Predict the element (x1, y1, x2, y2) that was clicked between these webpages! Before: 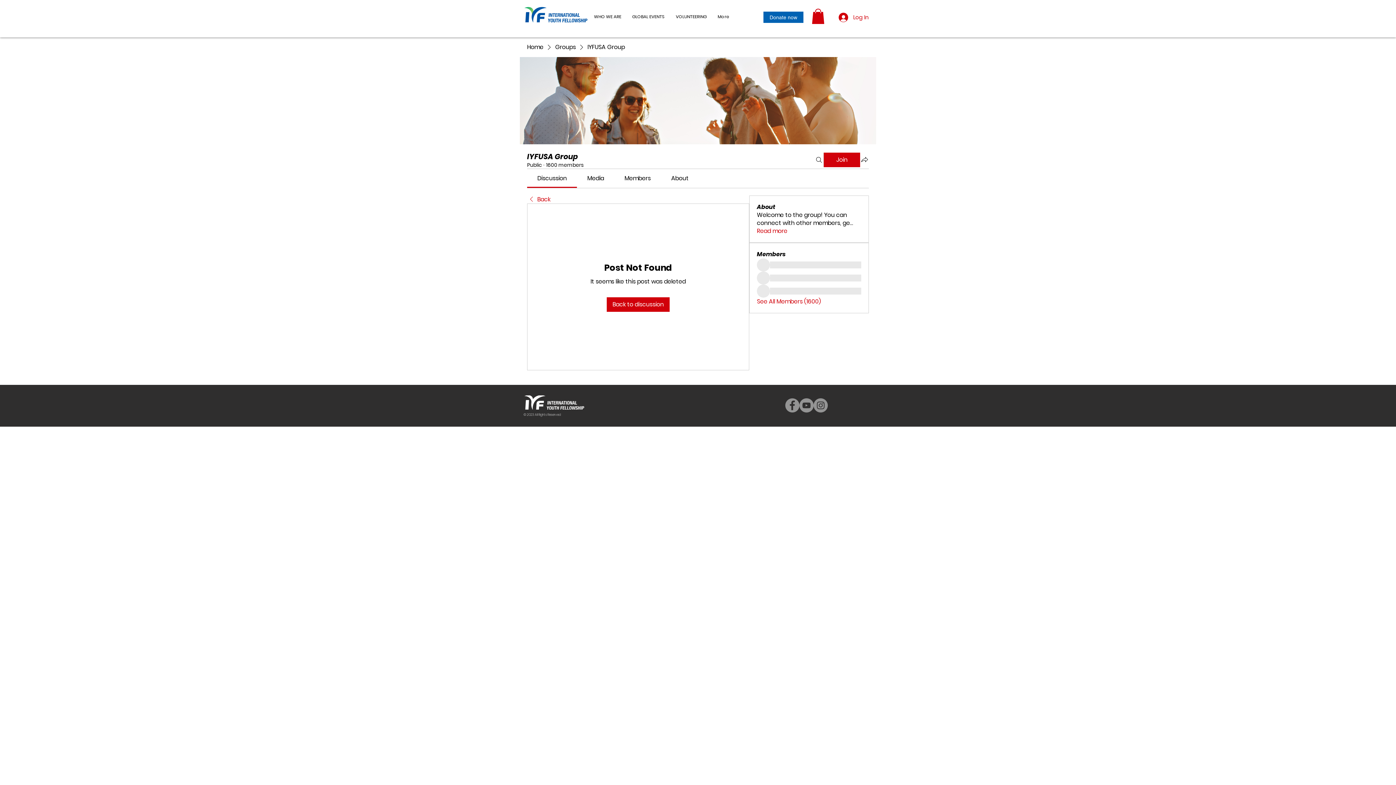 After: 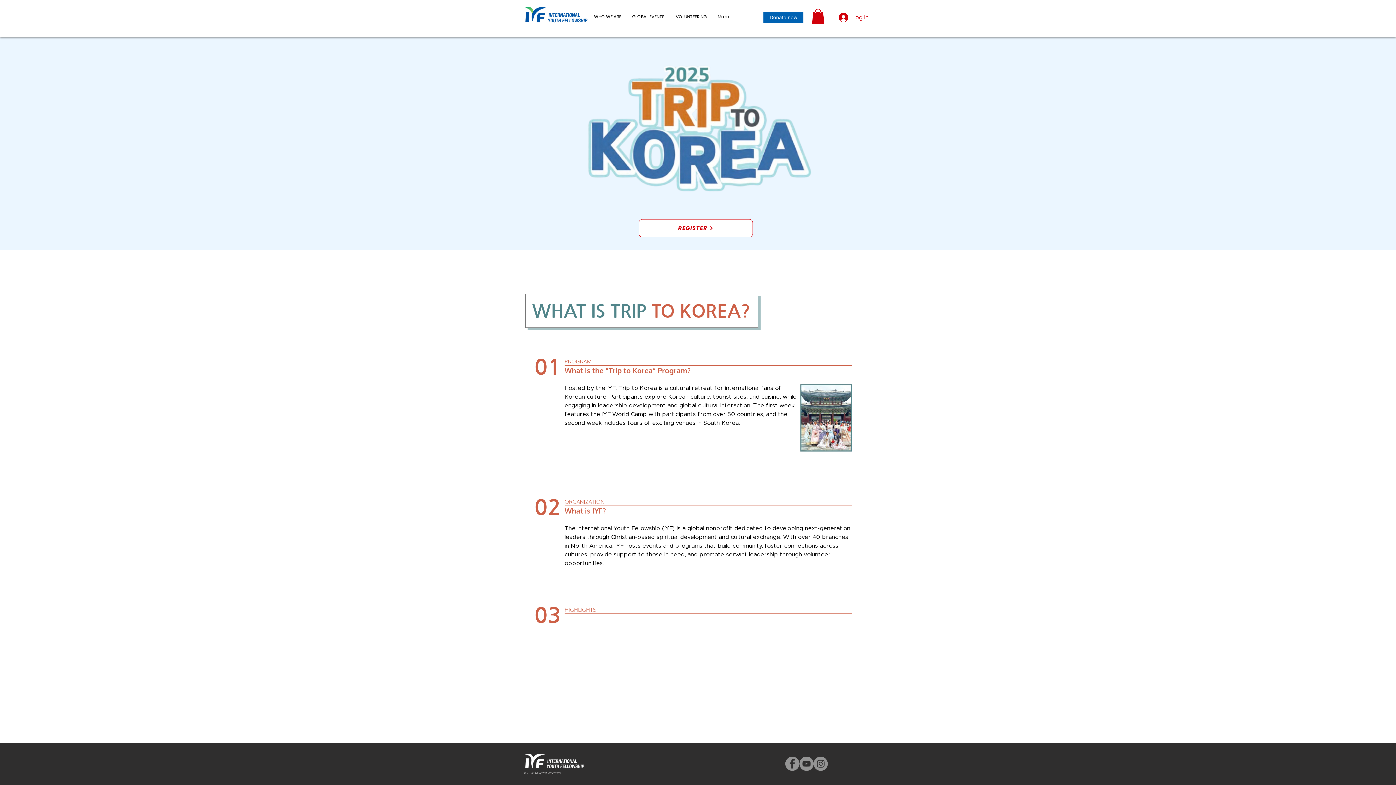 Action: label: Home bbox: (527, 43, 543, 51)